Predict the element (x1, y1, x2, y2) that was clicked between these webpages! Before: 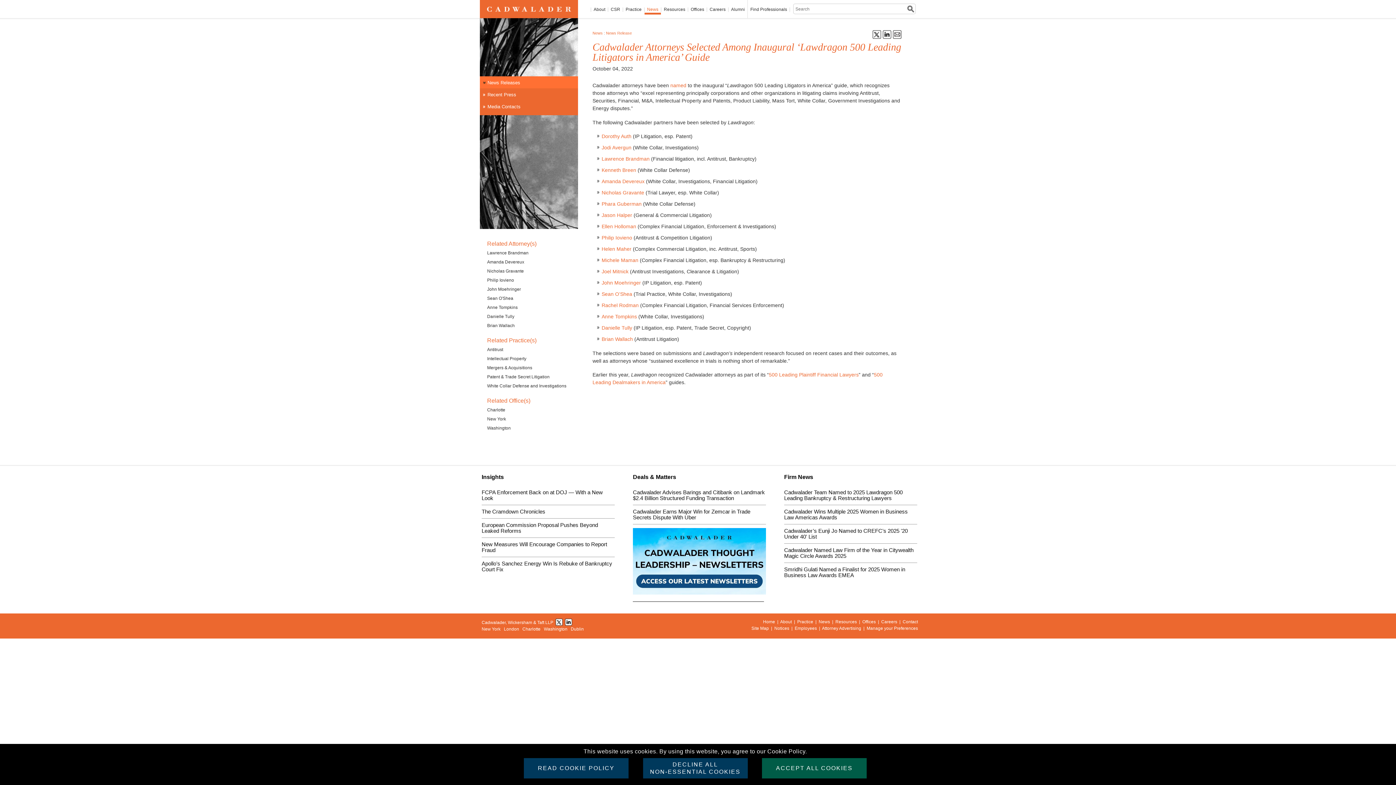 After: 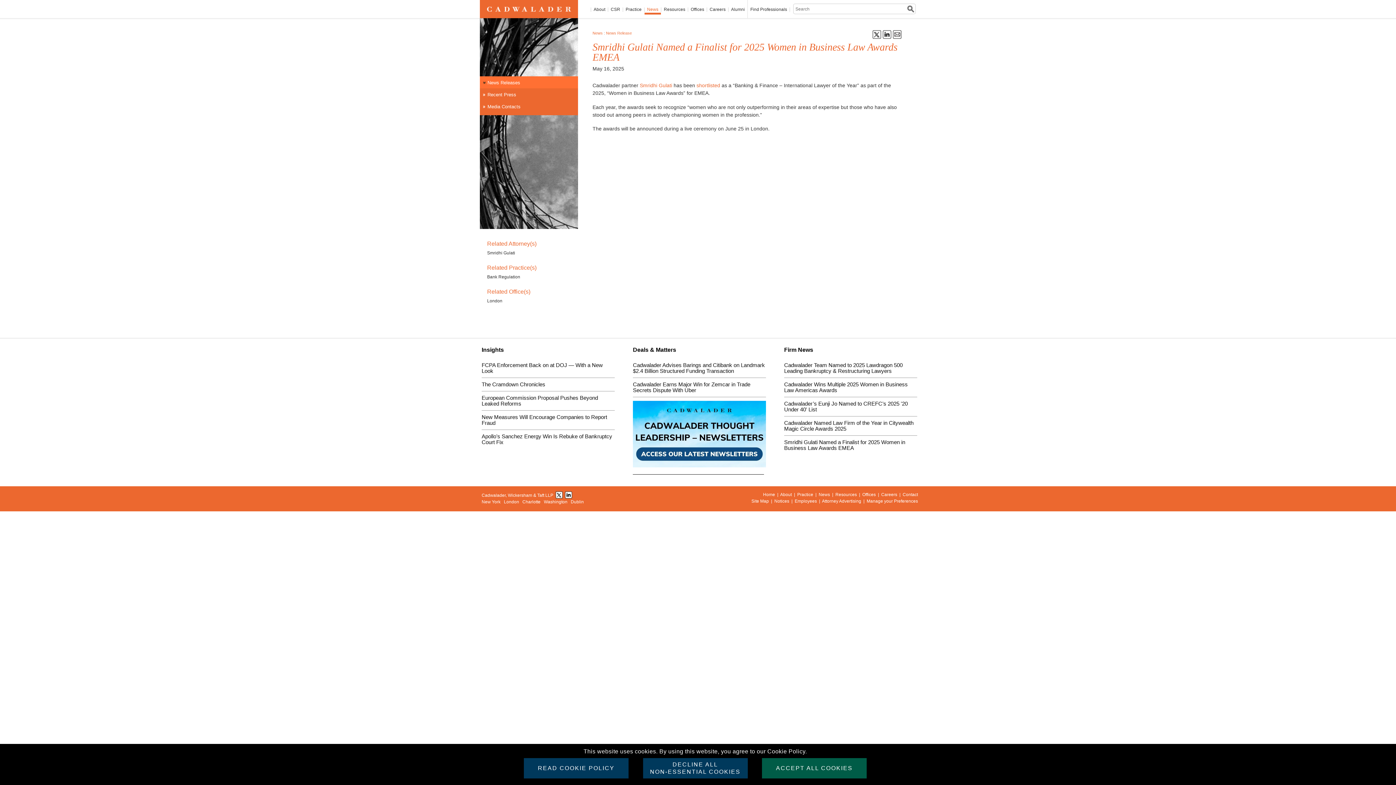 Action: bbox: (784, 566, 905, 578) label: Smridhi Gulati Named a Finalist for 2025 Women in Business Law Awards EMEA